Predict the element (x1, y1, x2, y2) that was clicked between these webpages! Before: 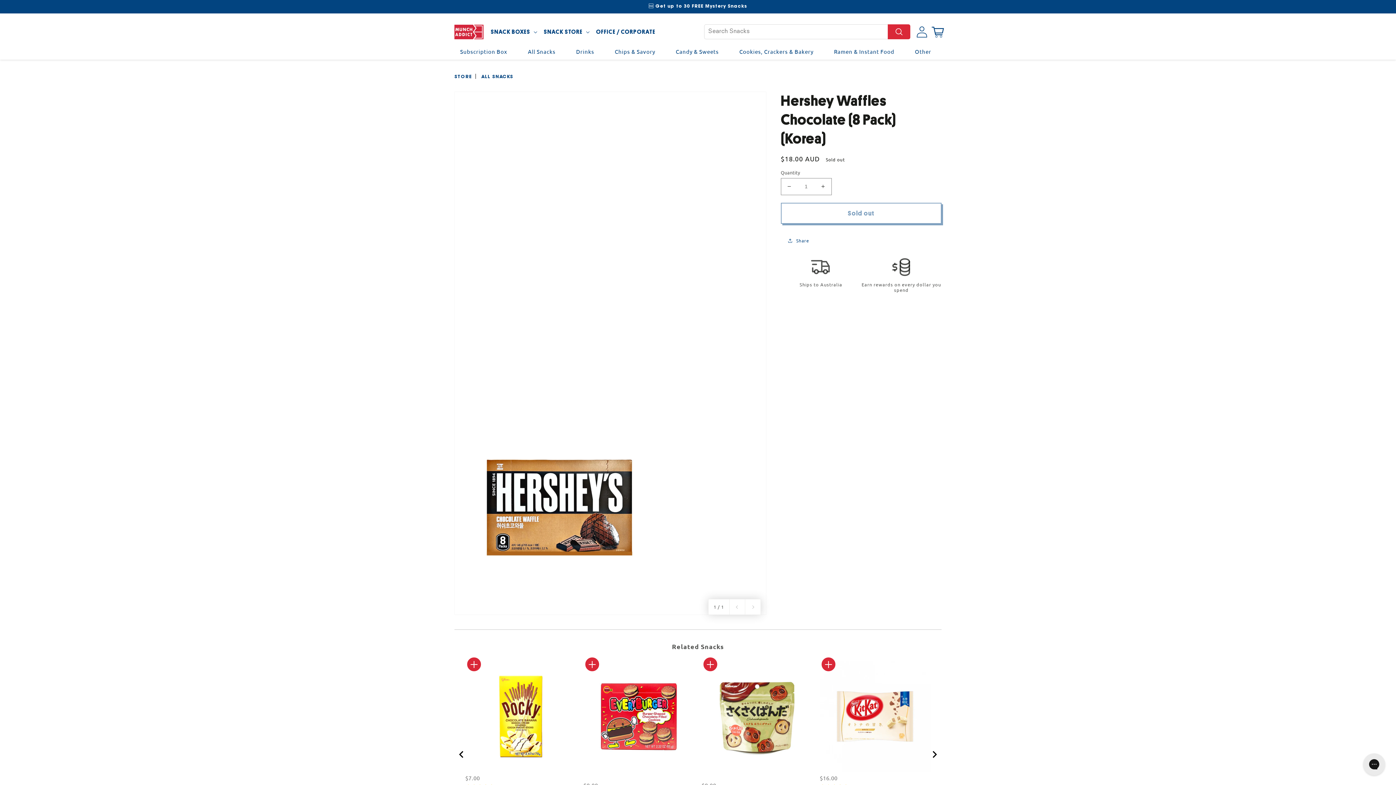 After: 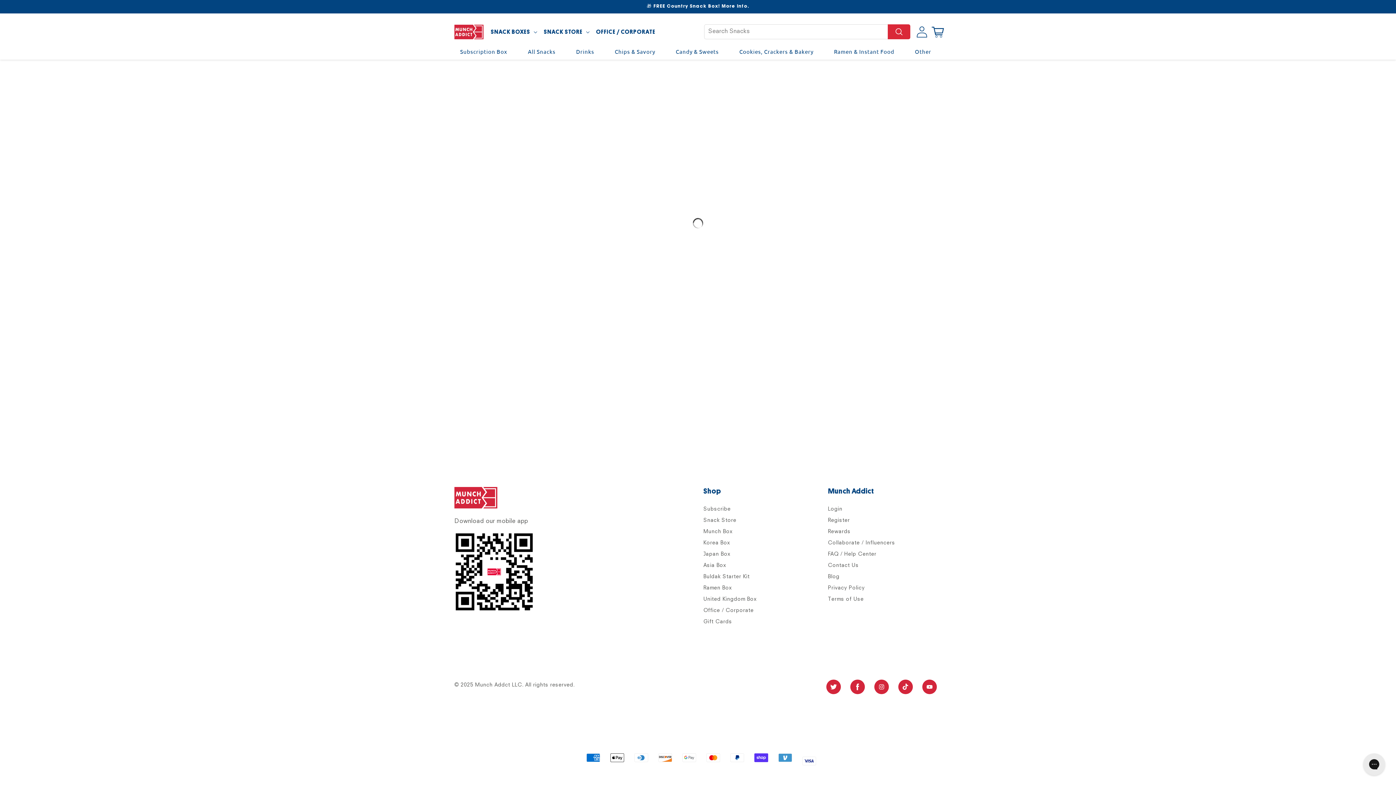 Action: bbox: (481, 74, 513, 79) label: ALL SNACKS